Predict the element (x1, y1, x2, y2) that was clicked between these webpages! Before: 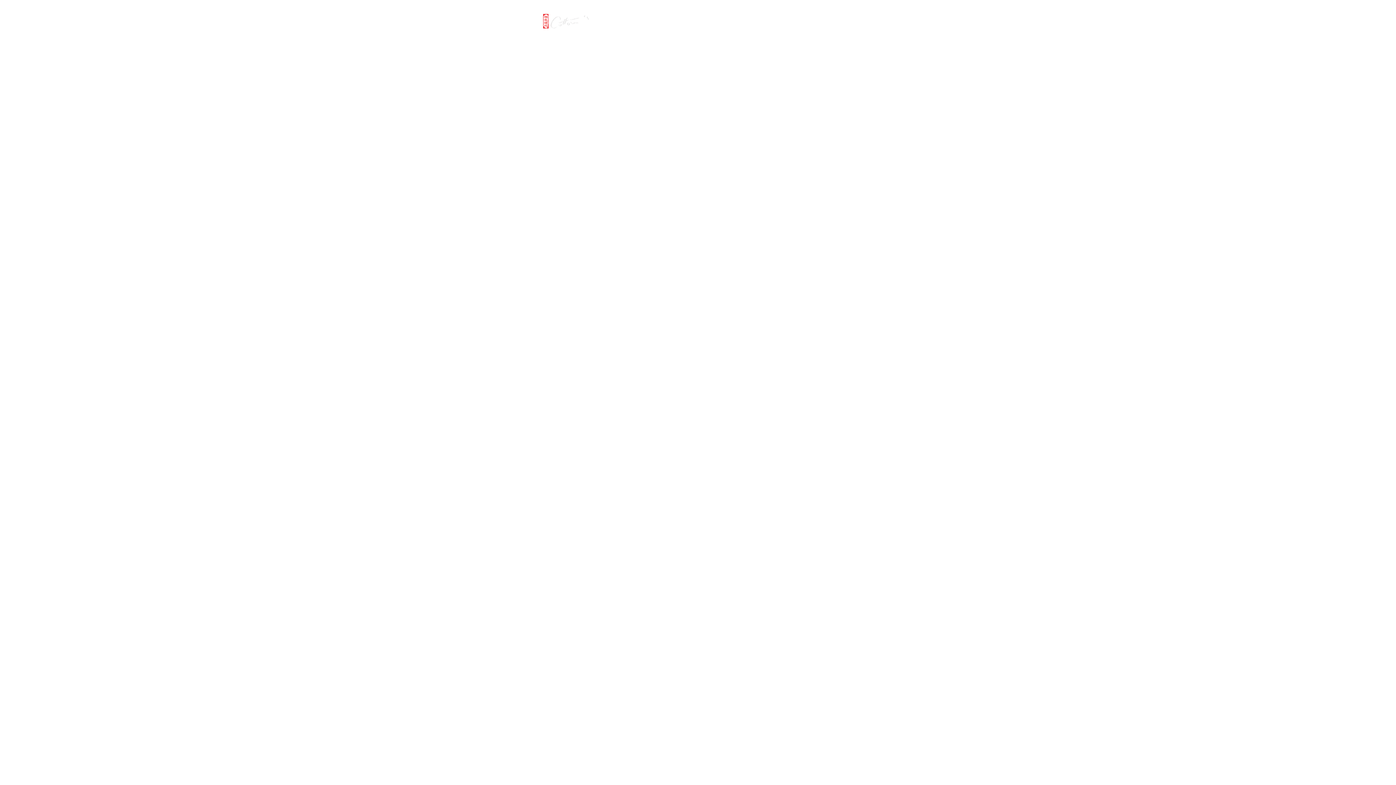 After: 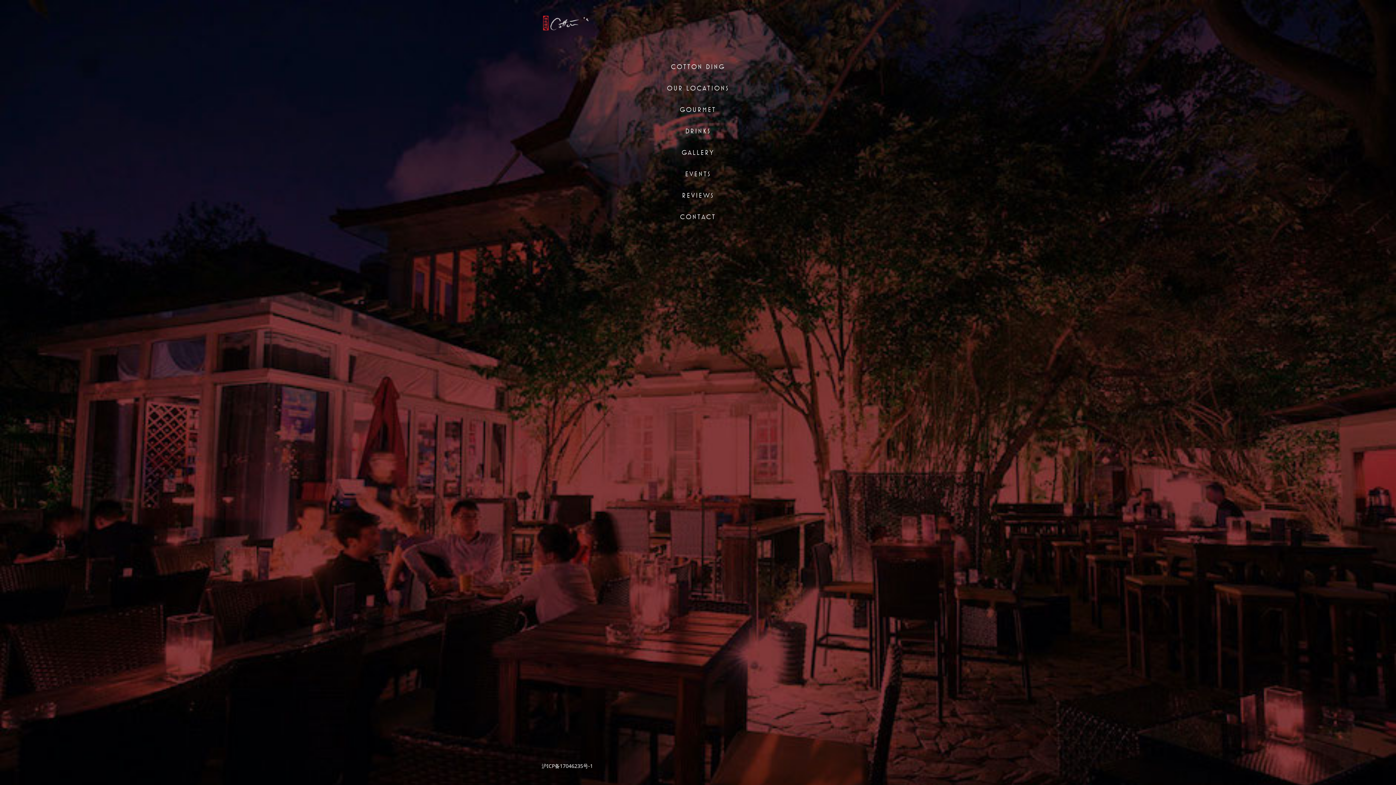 Action: bbox: (810, 598, 817, 601)